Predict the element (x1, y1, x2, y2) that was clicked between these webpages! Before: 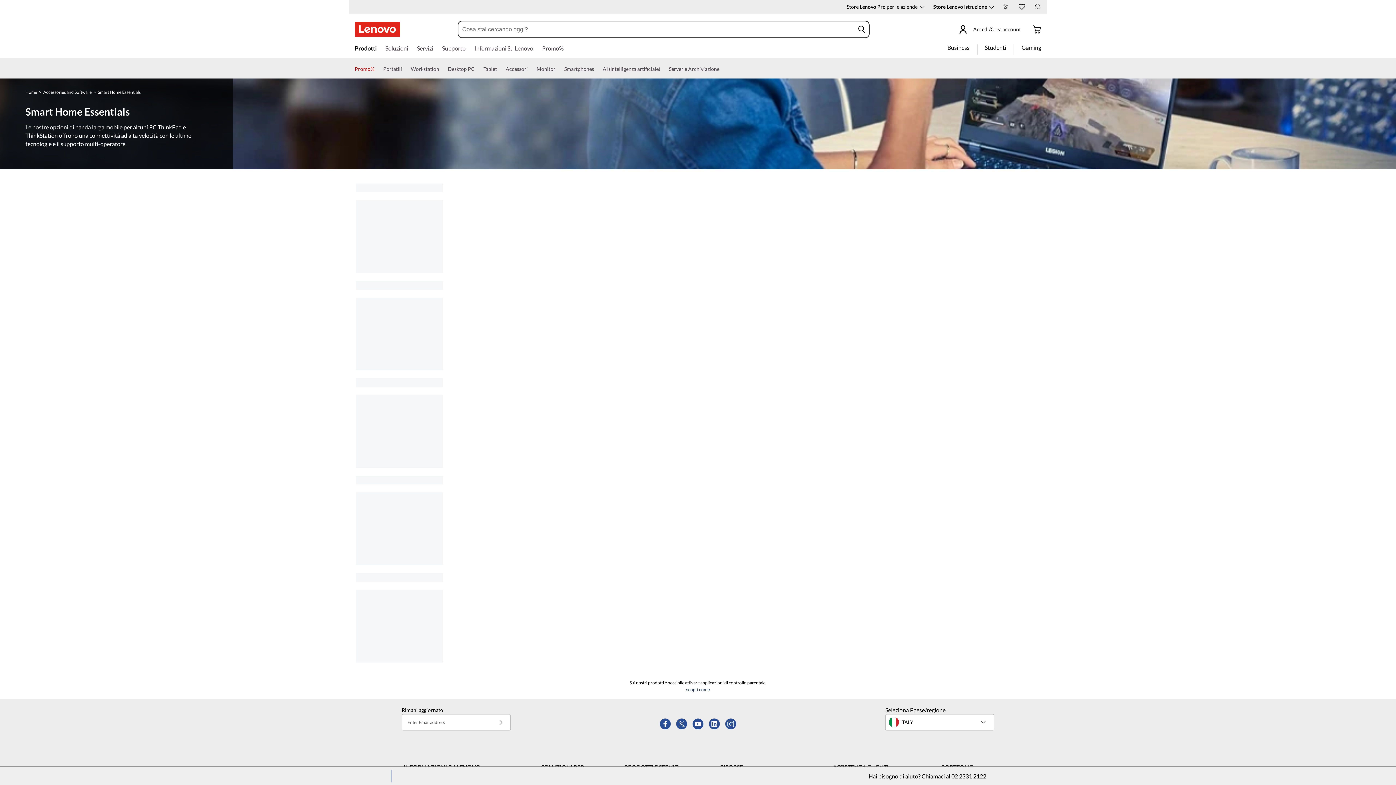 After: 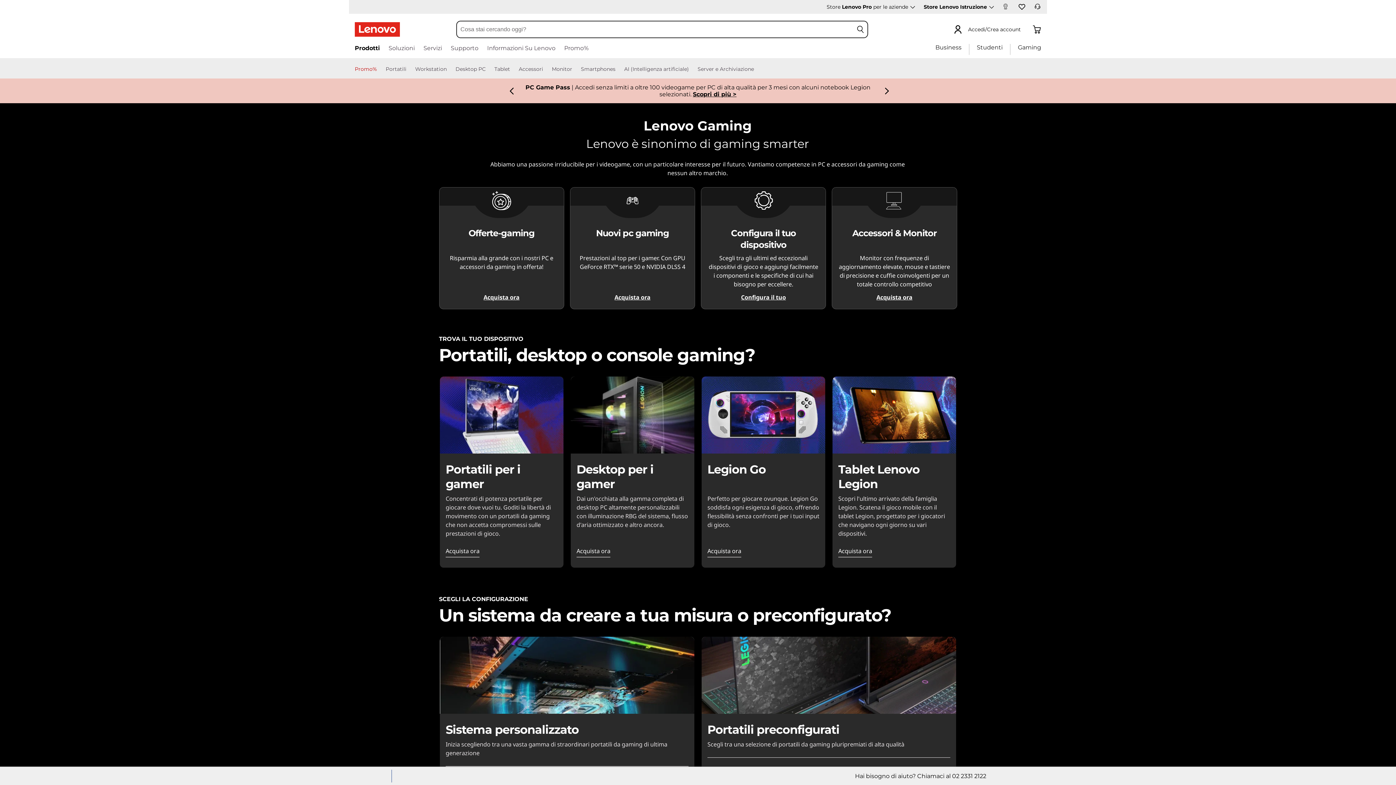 Action: label: Gaming bbox: (1013, 44, 1041, 54)